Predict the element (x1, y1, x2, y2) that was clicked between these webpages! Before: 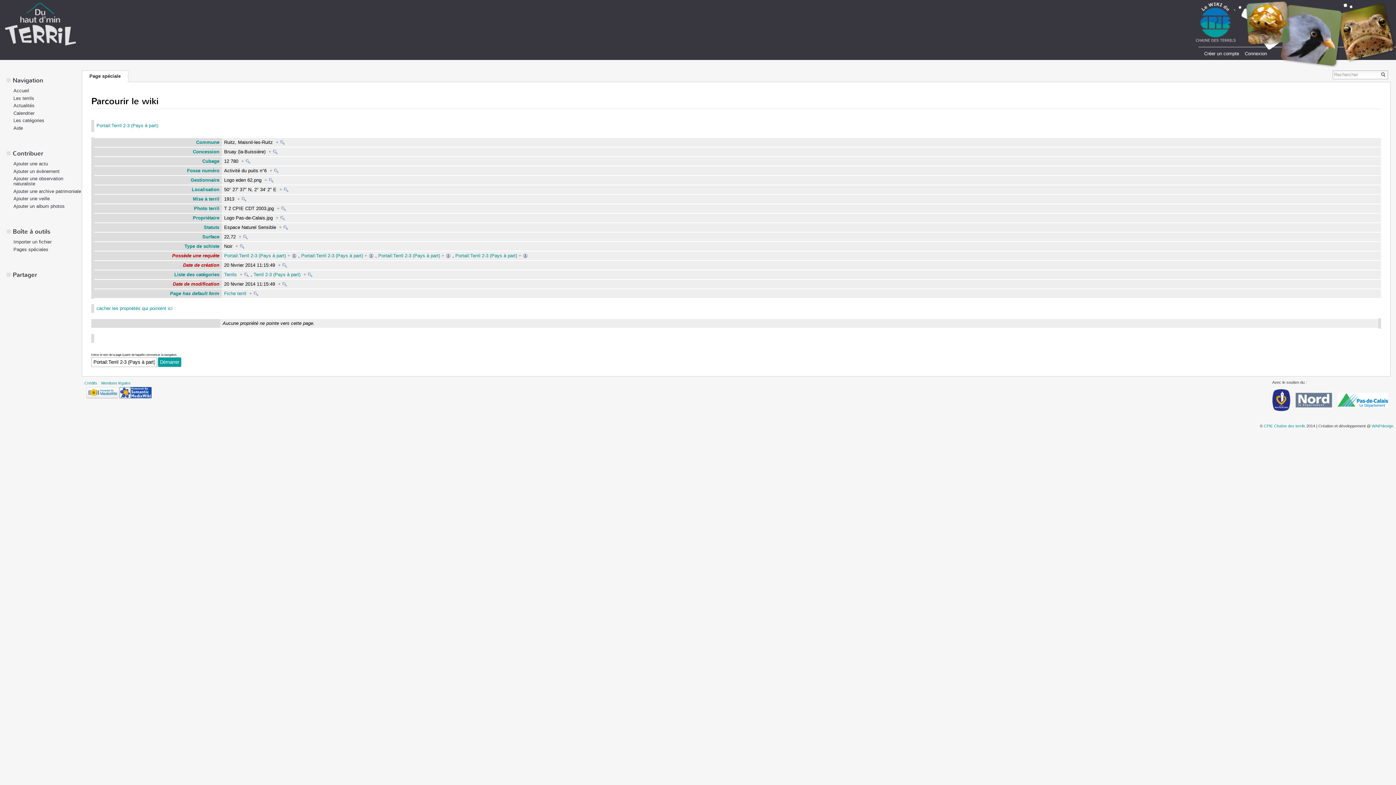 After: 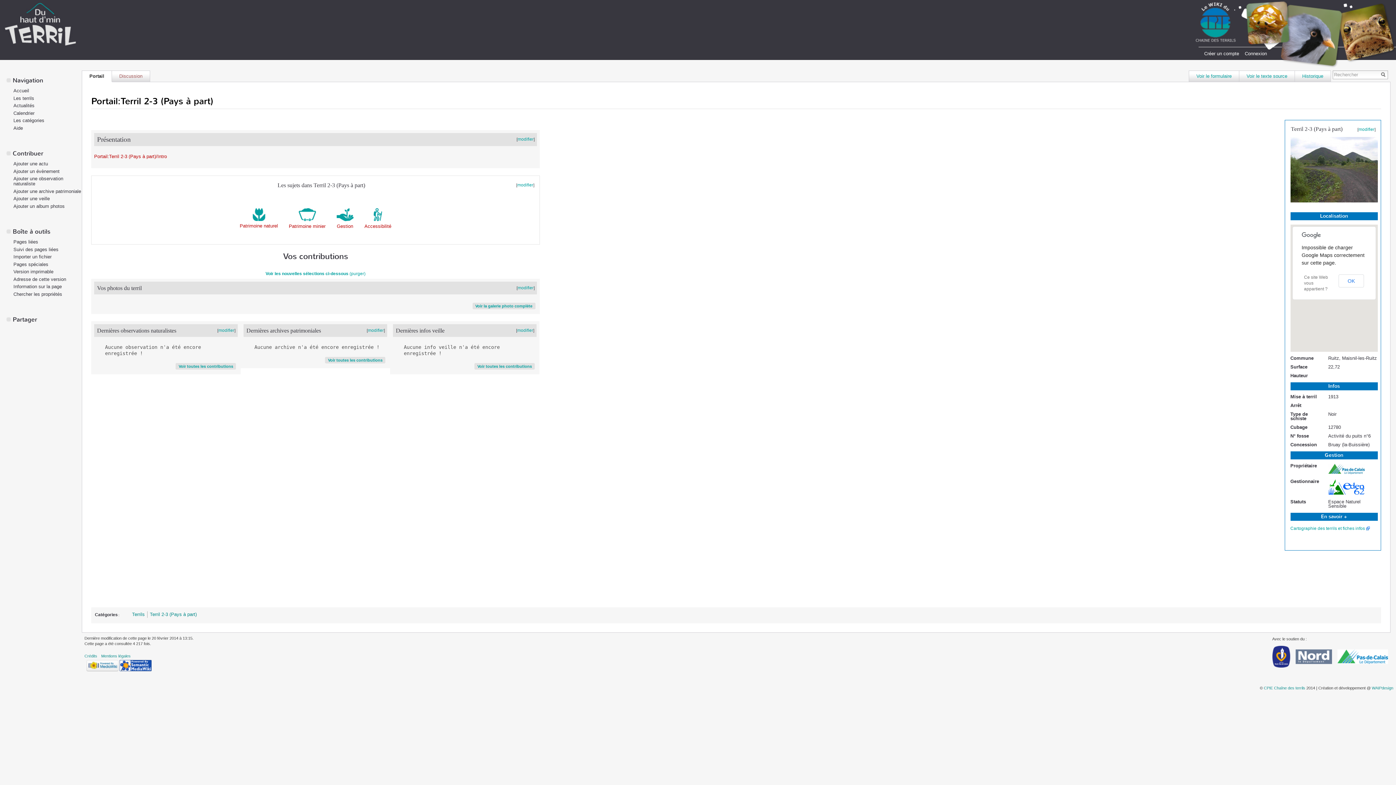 Action: label: Portail:Terril 2-3 (Pays à part) bbox: (96, 122, 158, 128)